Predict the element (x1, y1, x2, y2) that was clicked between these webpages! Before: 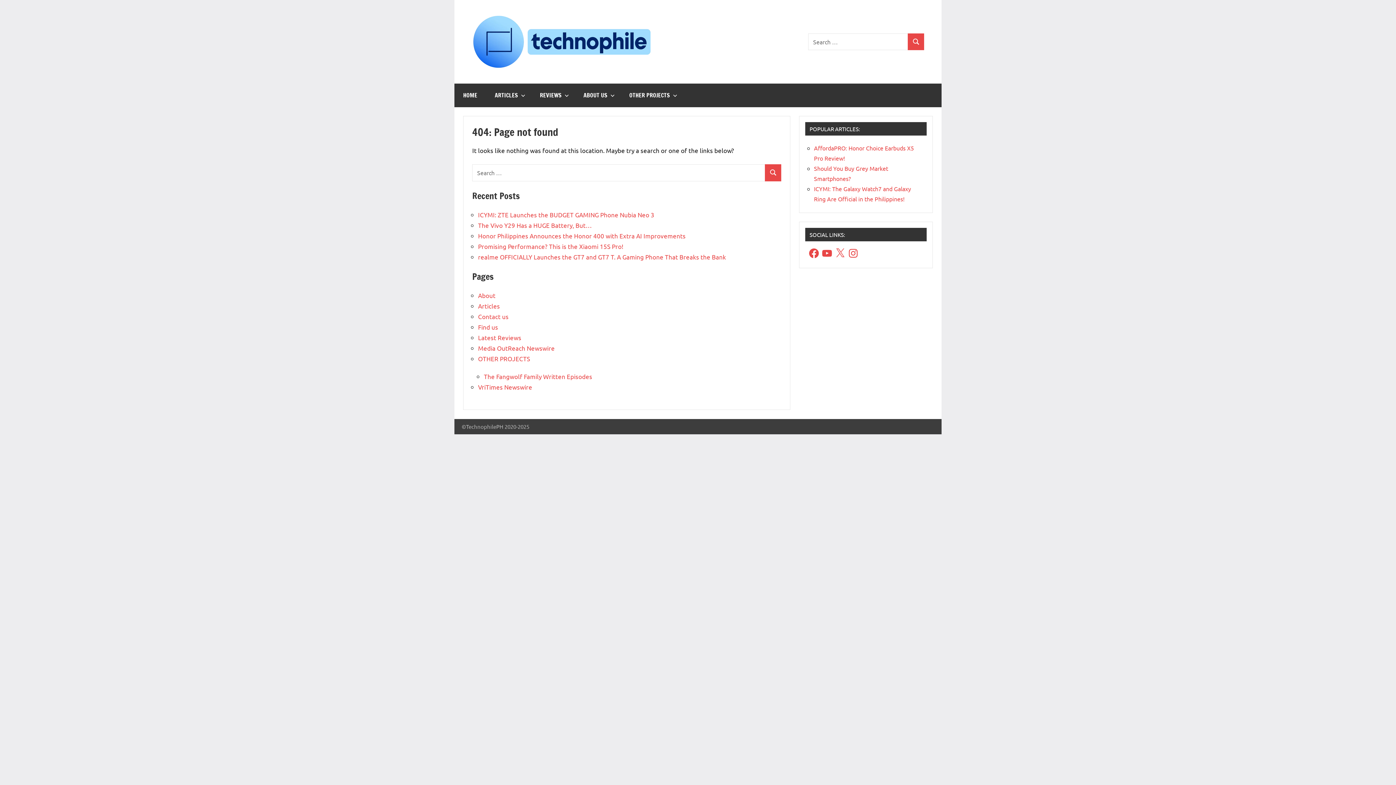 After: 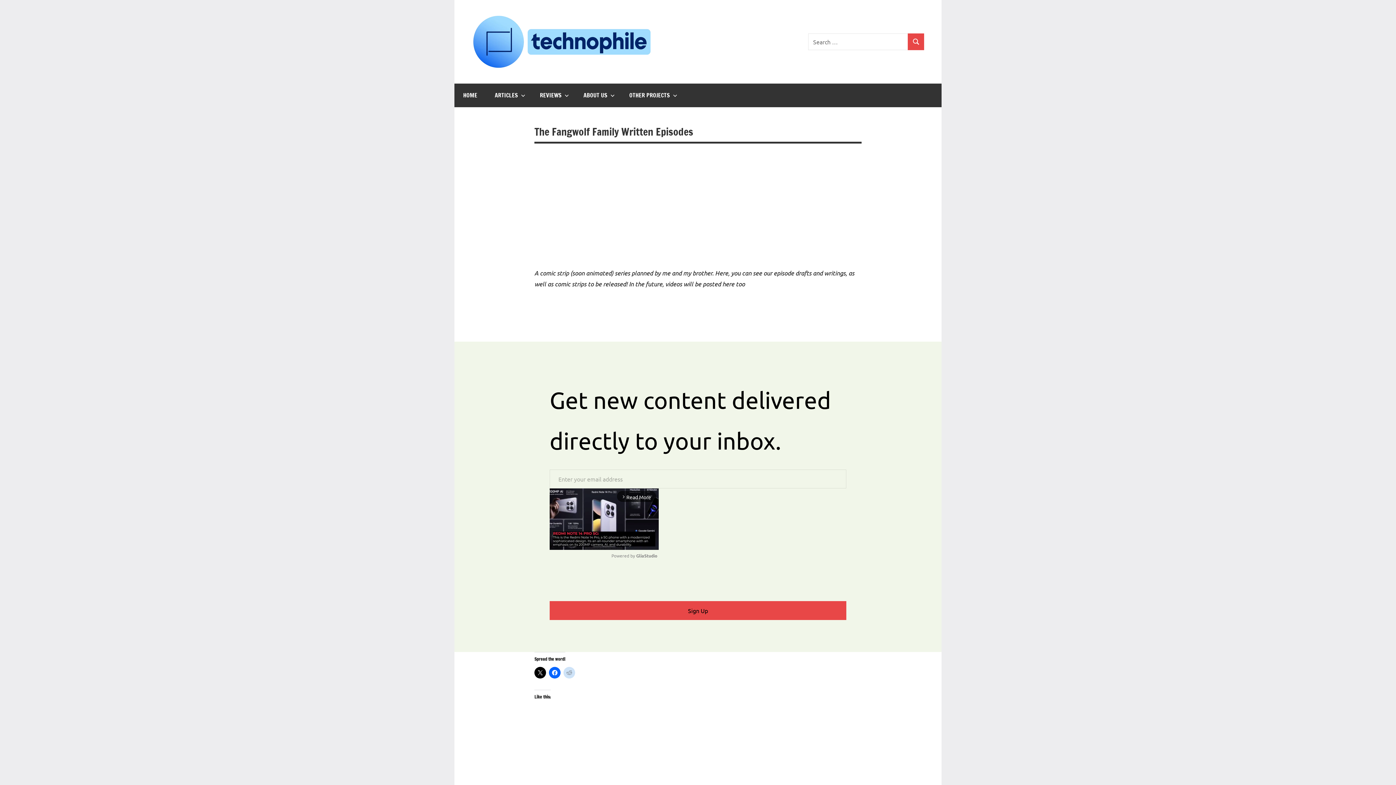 Action: label: The Fangwolf Family Written Episodes bbox: (484, 372, 592, 380)